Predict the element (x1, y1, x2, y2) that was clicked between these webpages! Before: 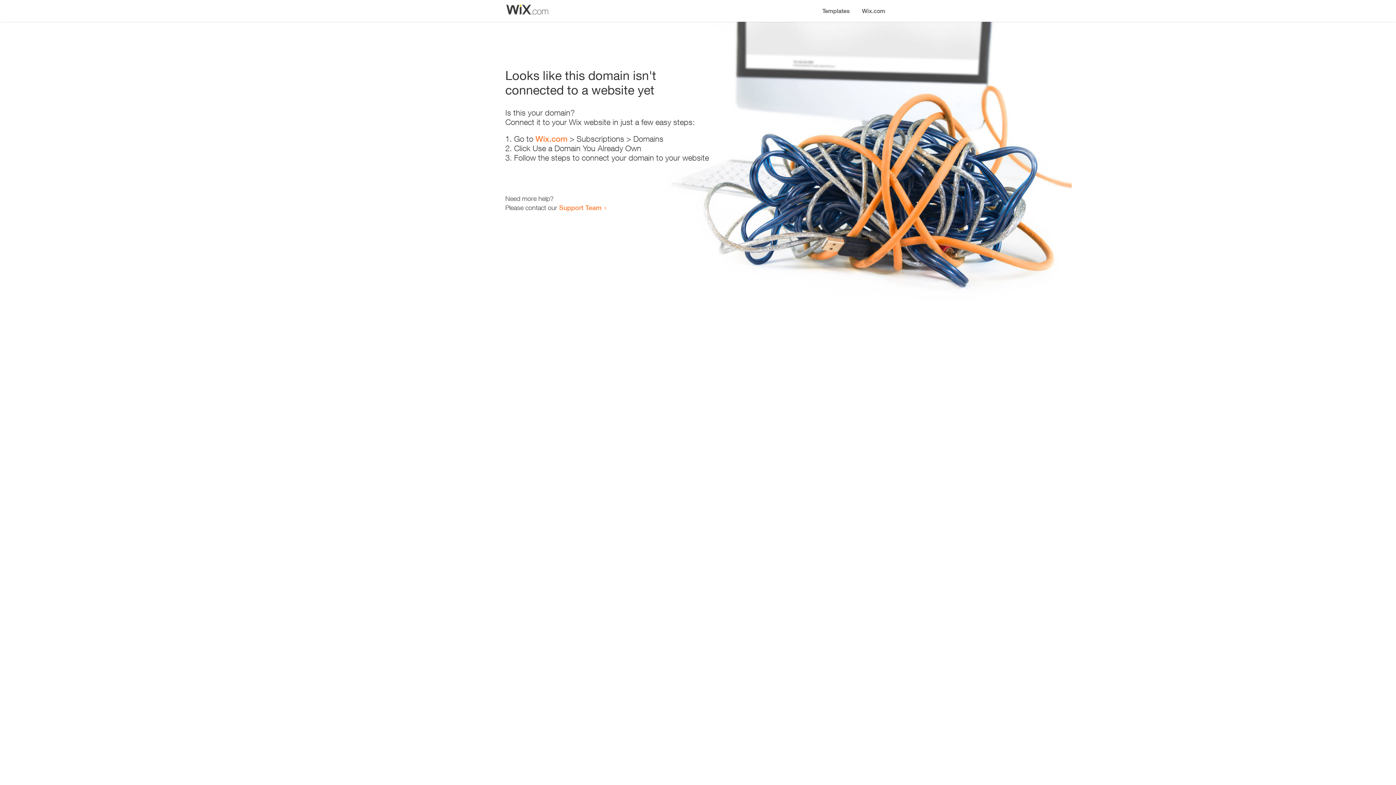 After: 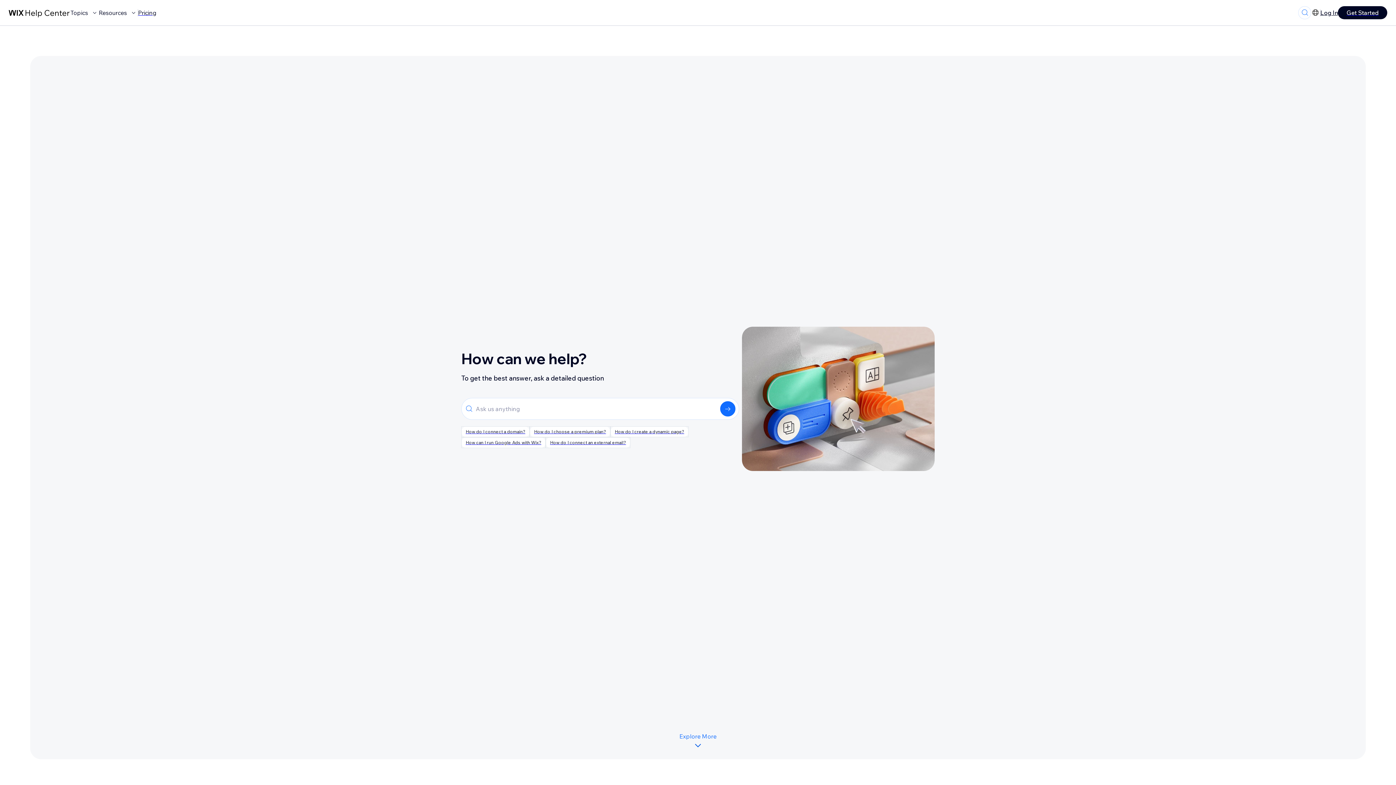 Action: bbox: (559, 203, 601, 211) label: Support Team